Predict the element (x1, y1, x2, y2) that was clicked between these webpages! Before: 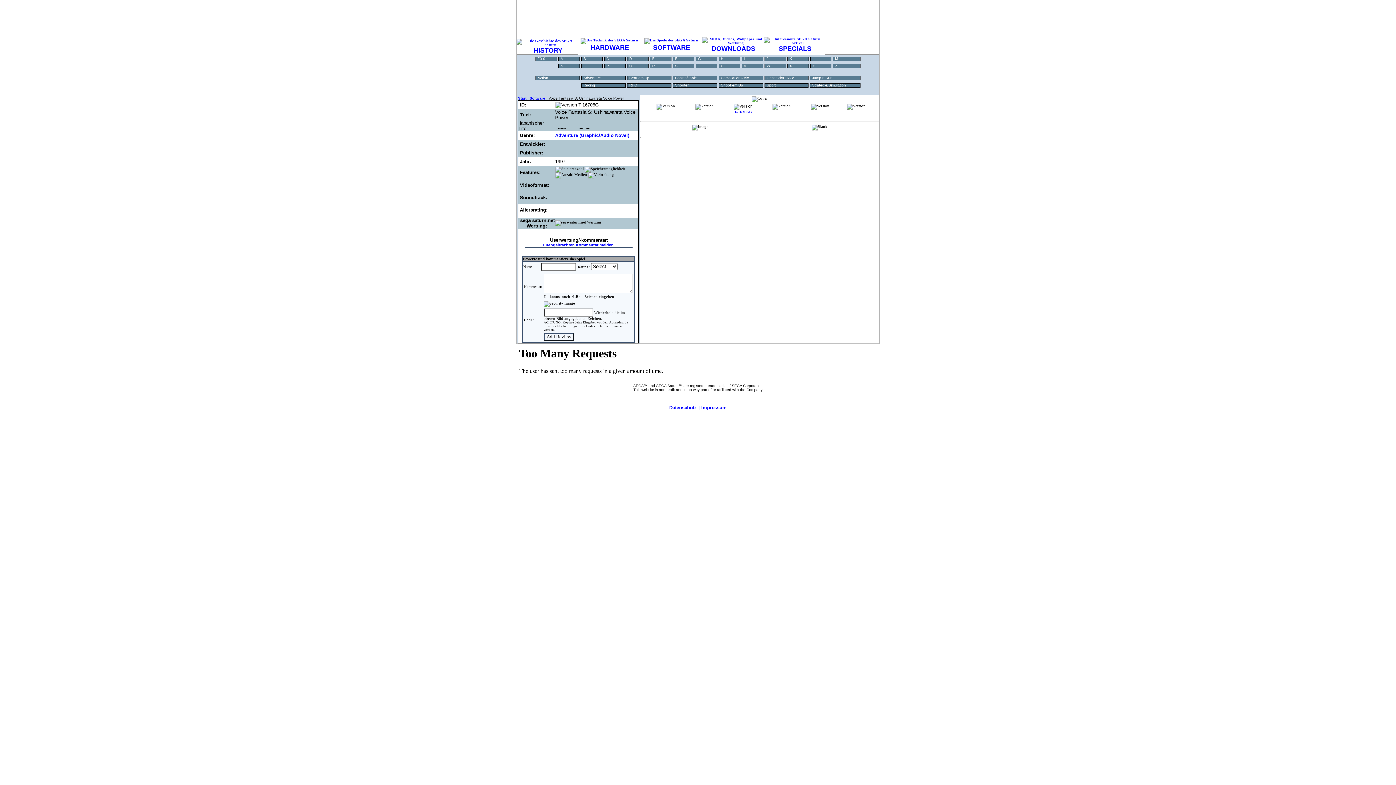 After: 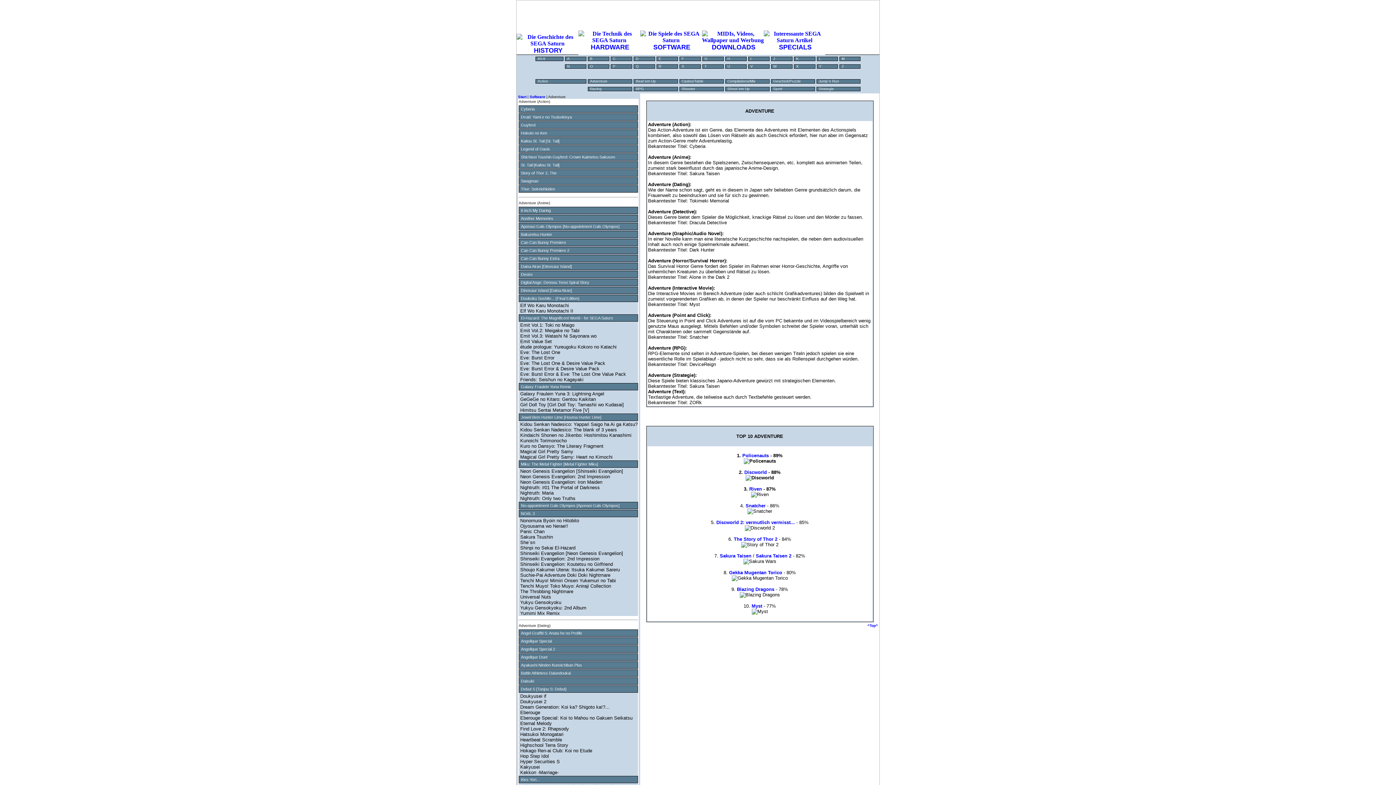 Action: bbox: (581, 76, 625, 80) label: Adventure